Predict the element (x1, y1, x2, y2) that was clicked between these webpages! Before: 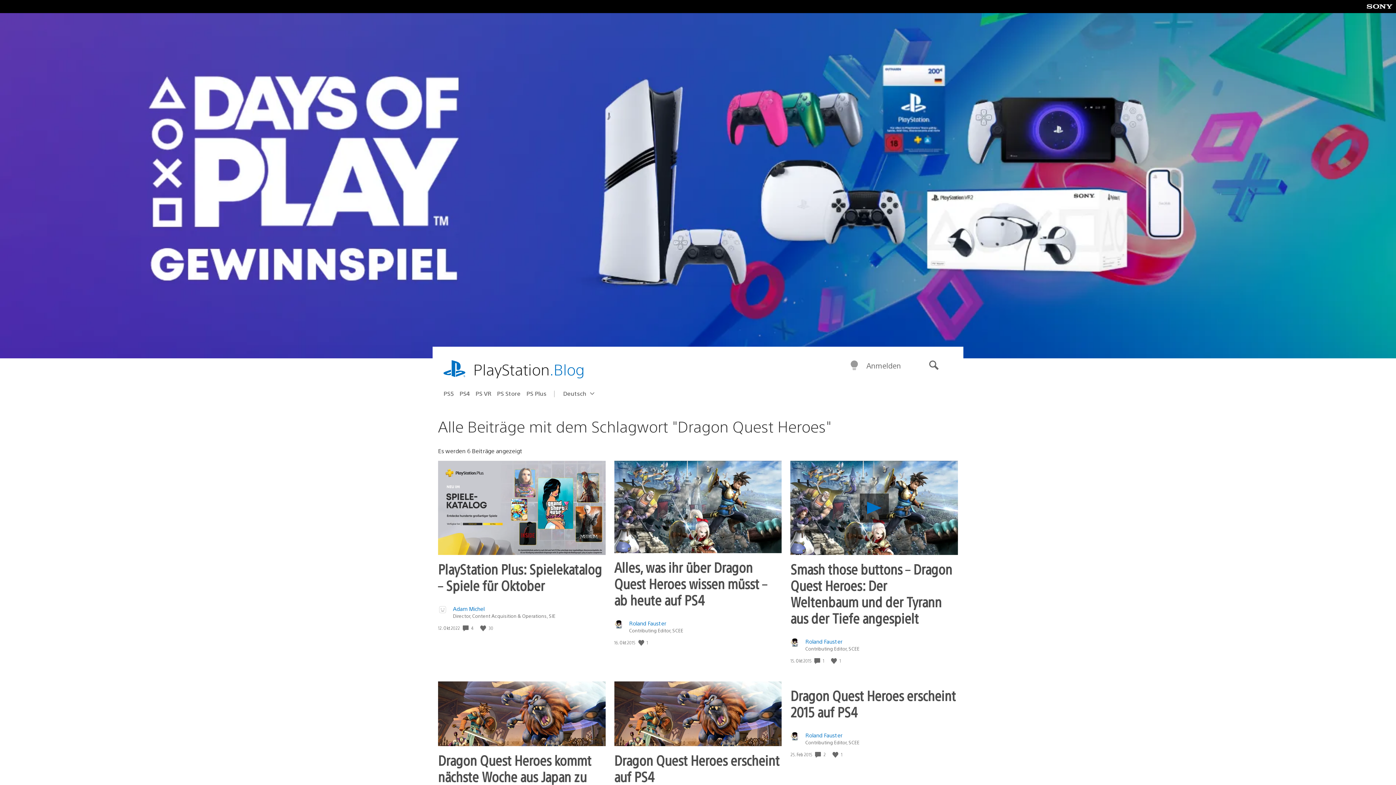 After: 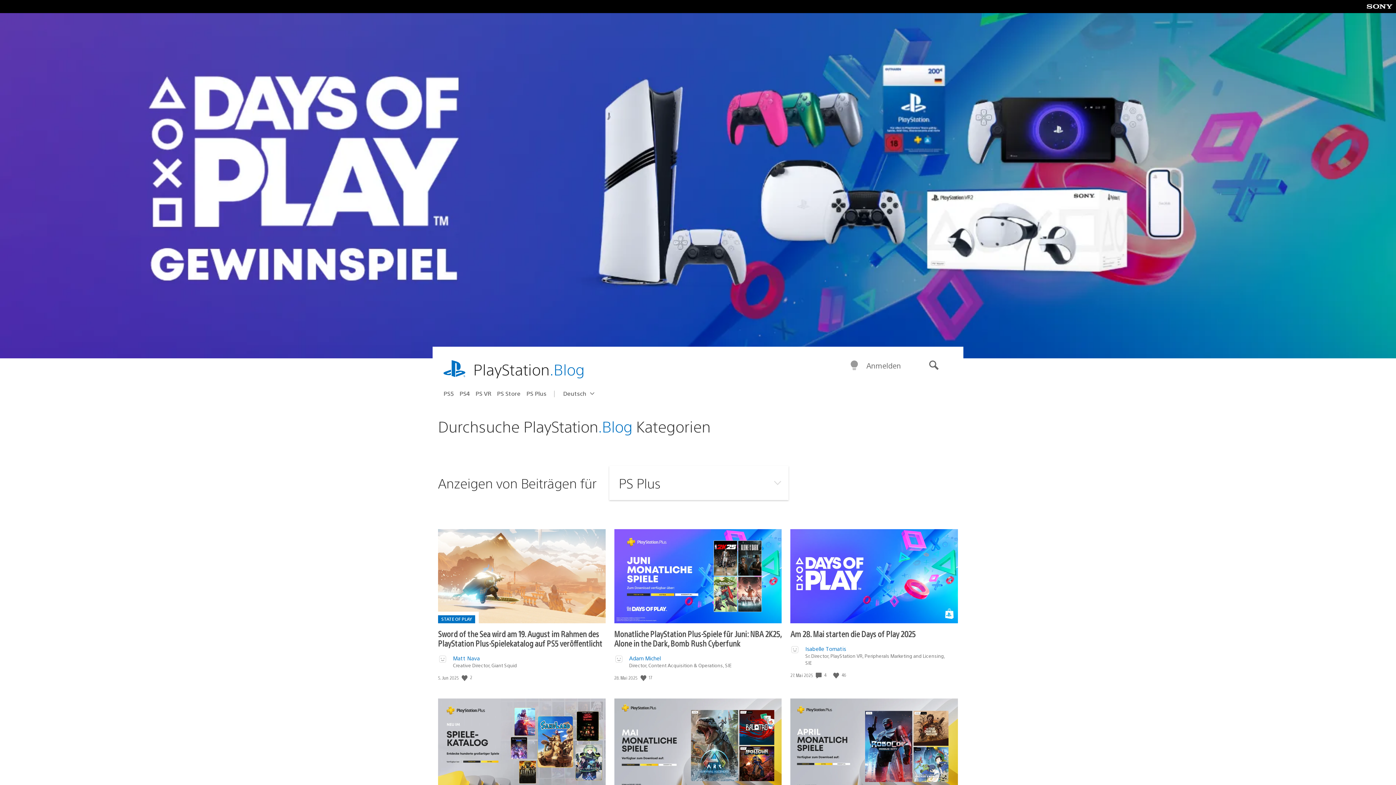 Action: bbox: (526, 387, 552, 399) label: PS Plus